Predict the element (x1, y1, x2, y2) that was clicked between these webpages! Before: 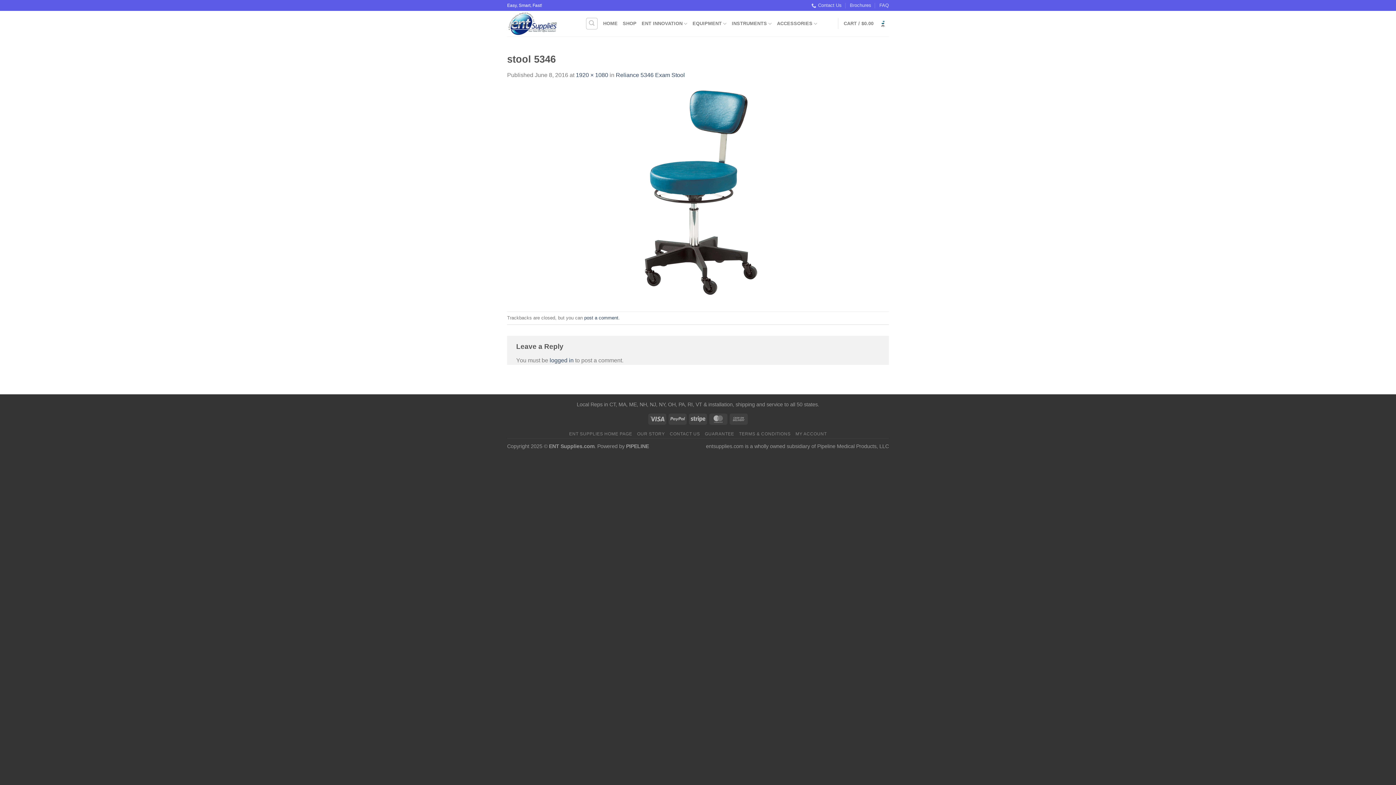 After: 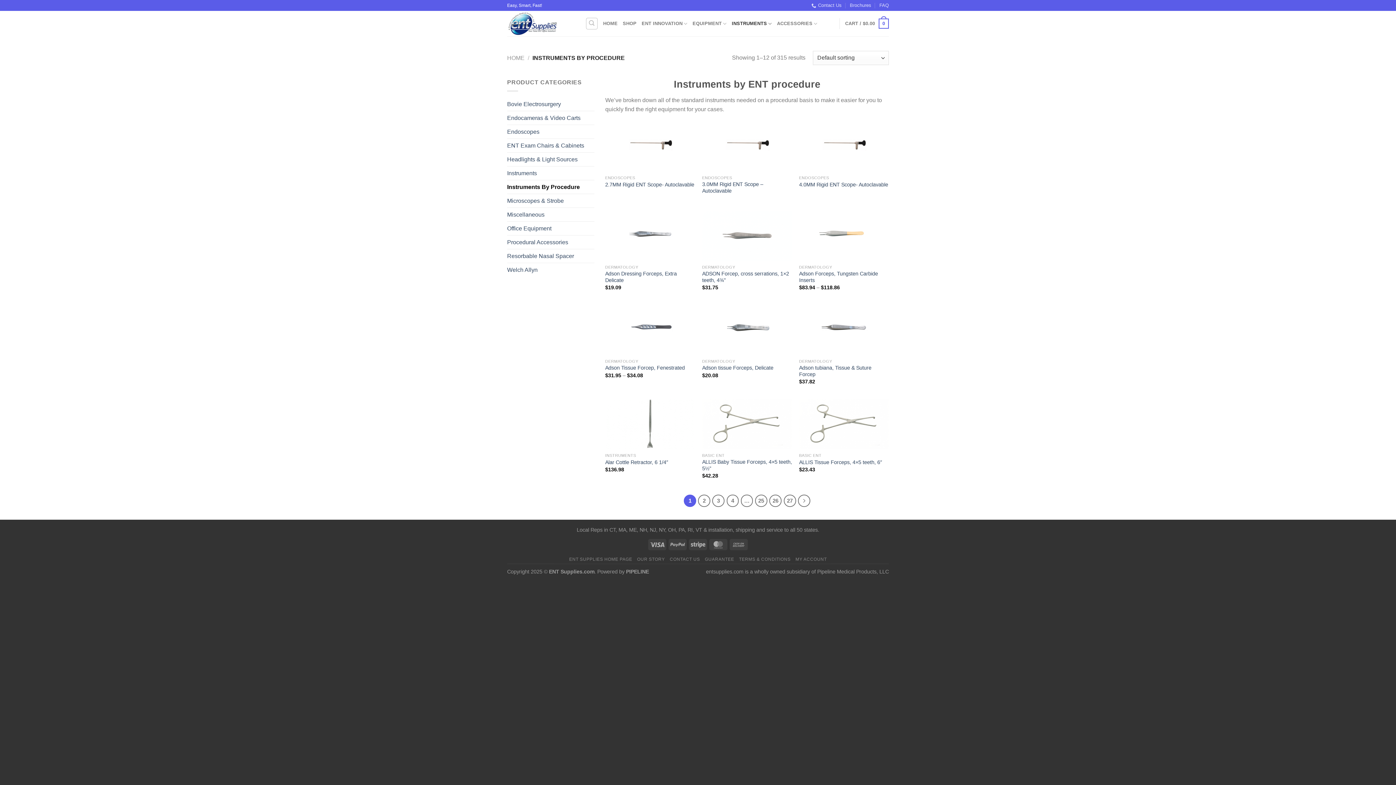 Action: label: INSTRUMENTS bbox: (731, 16, 772, 30)